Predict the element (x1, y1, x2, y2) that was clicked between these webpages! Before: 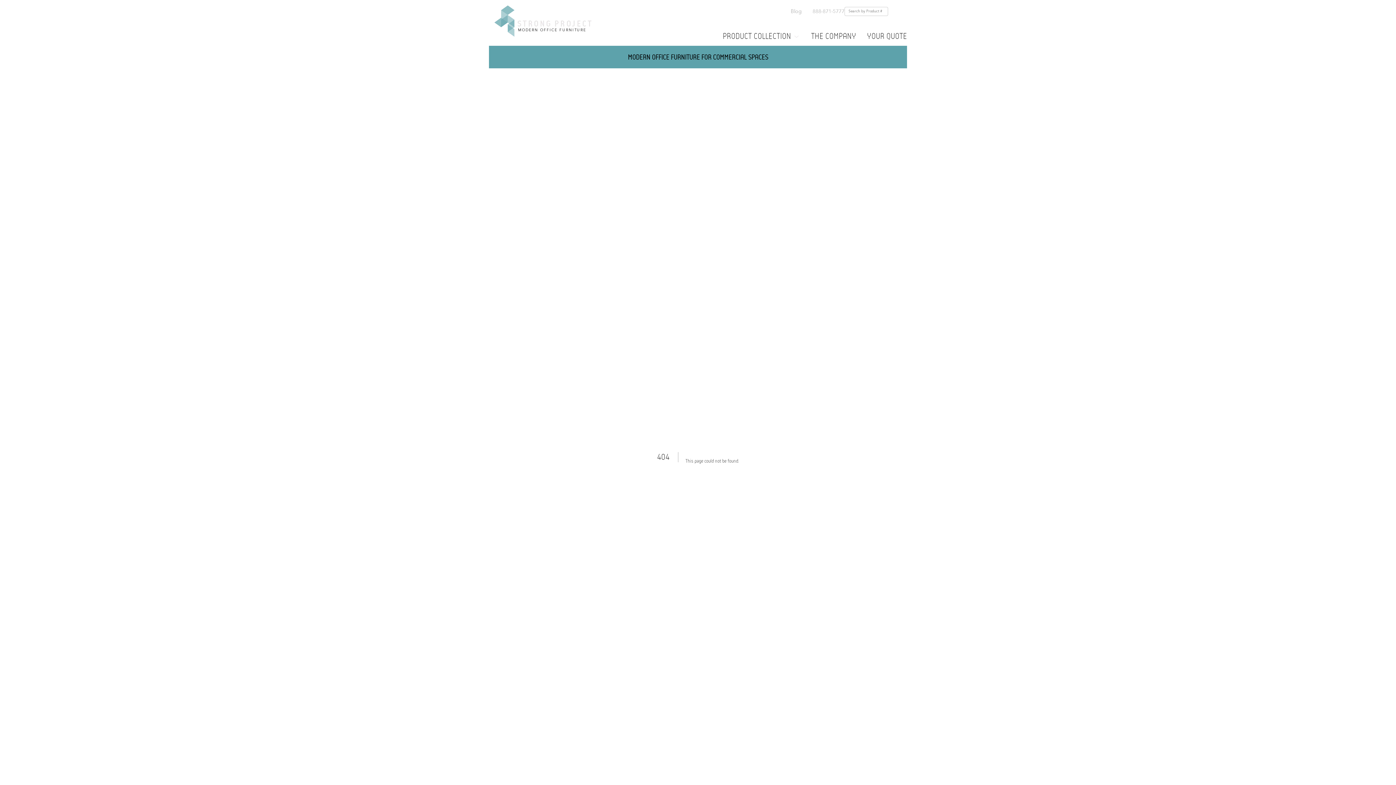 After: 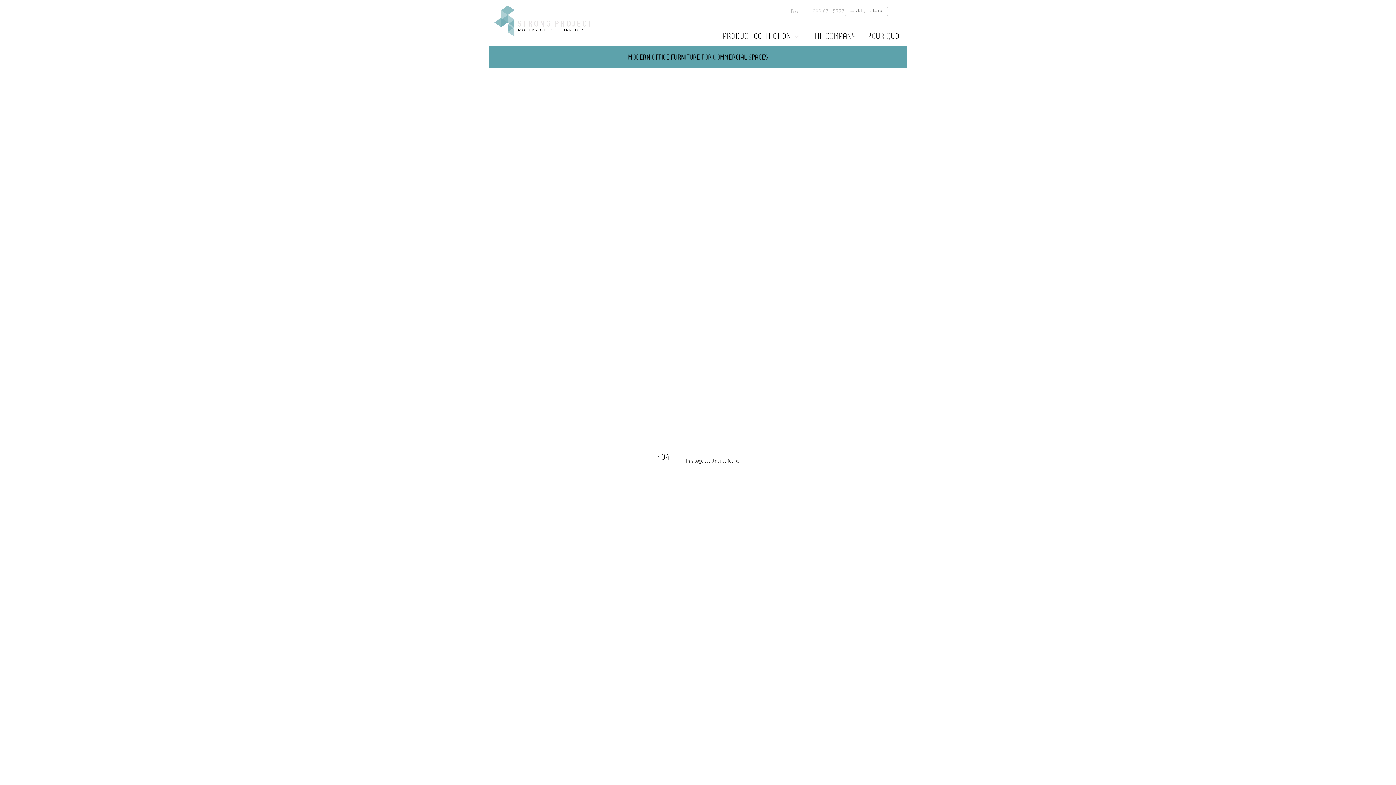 Action: bbox: (812, 7, 844, 15) label: 888-871-5777